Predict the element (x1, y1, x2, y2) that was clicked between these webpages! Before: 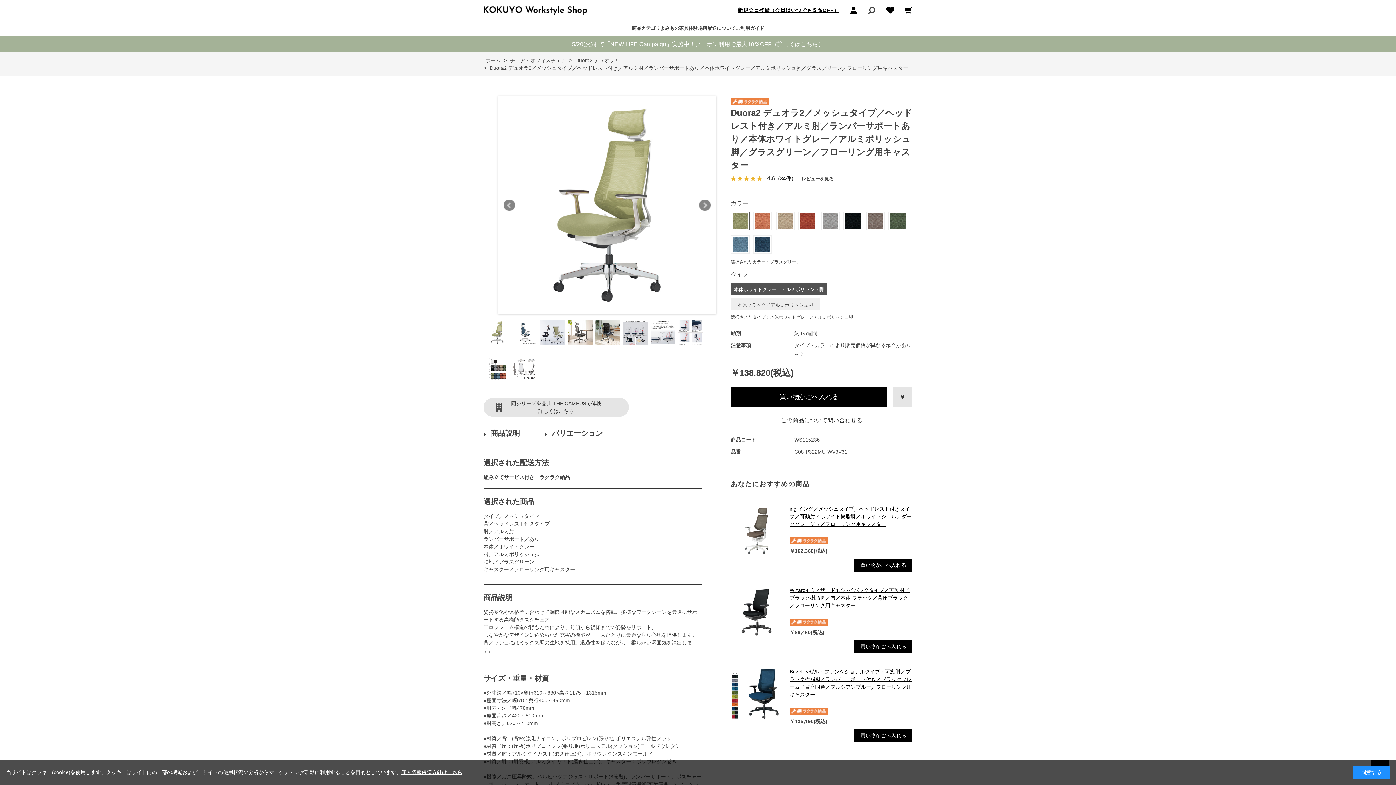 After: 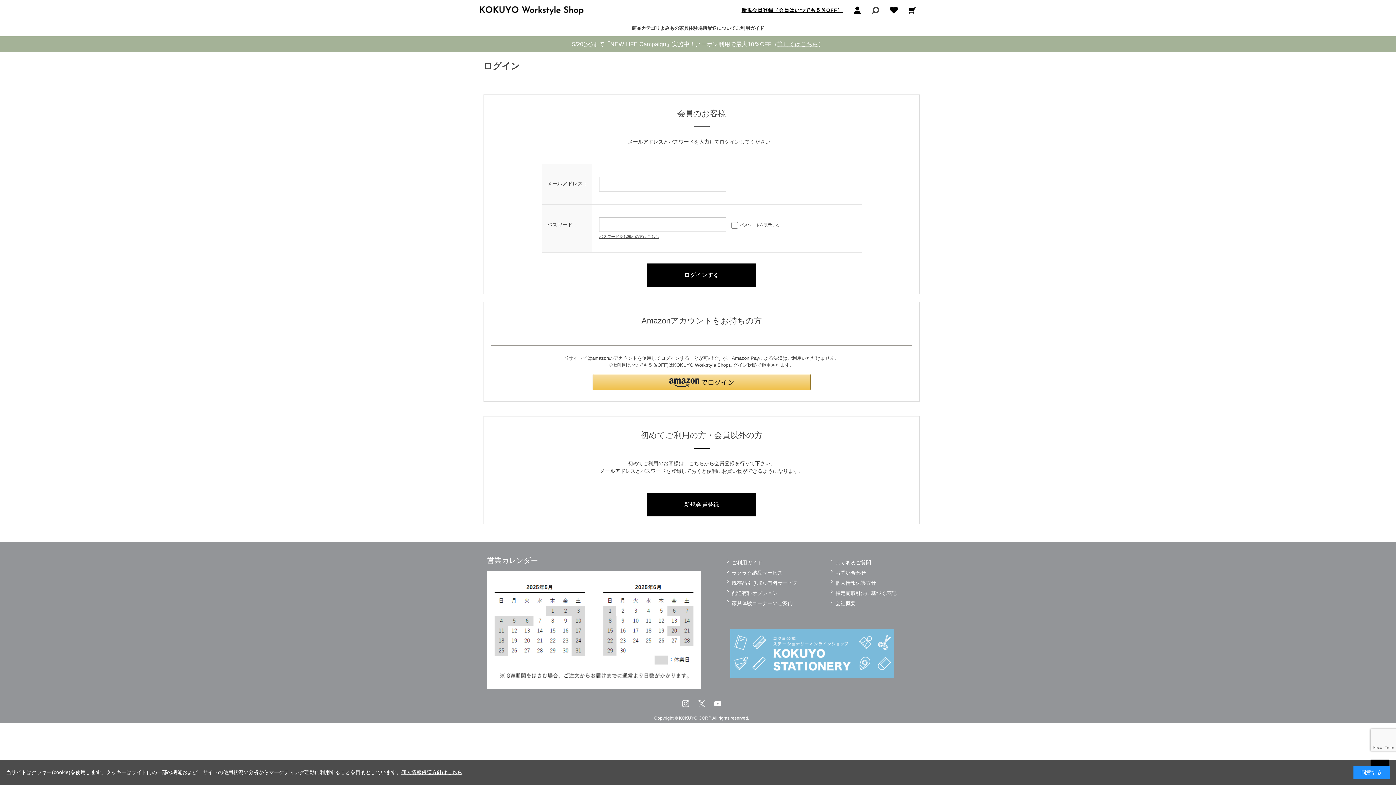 Action: label: ログイン bbox: (850, 6, 857, 13)